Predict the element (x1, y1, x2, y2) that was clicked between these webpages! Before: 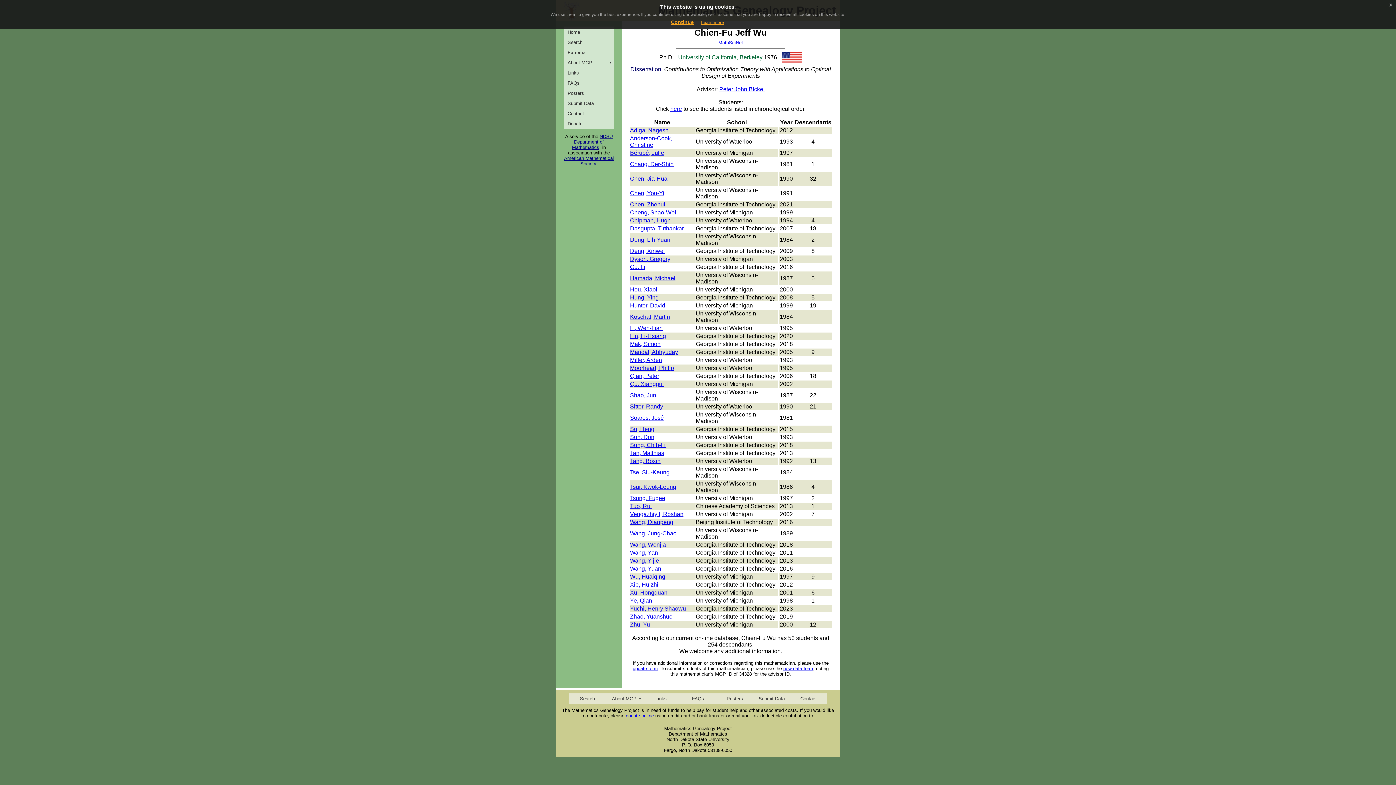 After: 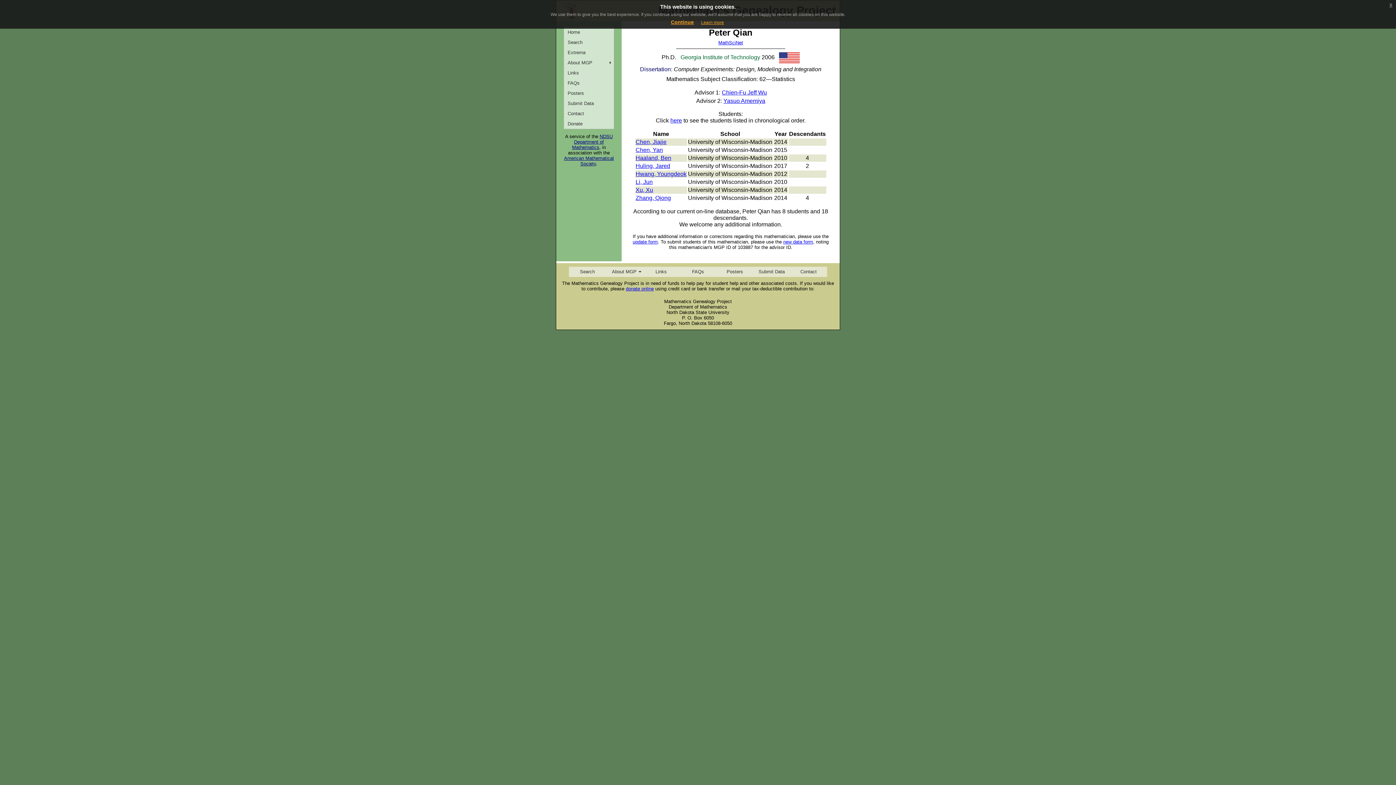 Action: label: Qian, Peter bbox: (630, 373, 659, 379)